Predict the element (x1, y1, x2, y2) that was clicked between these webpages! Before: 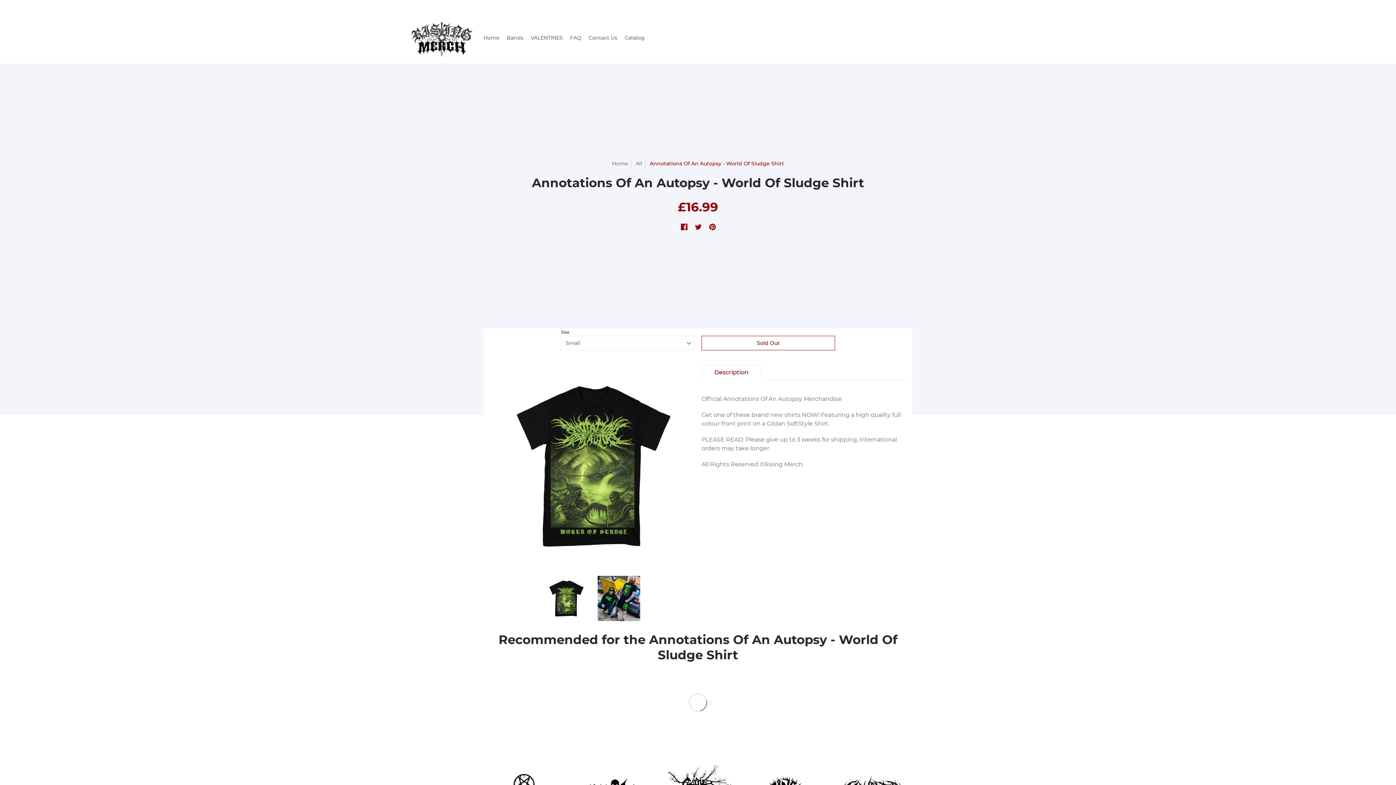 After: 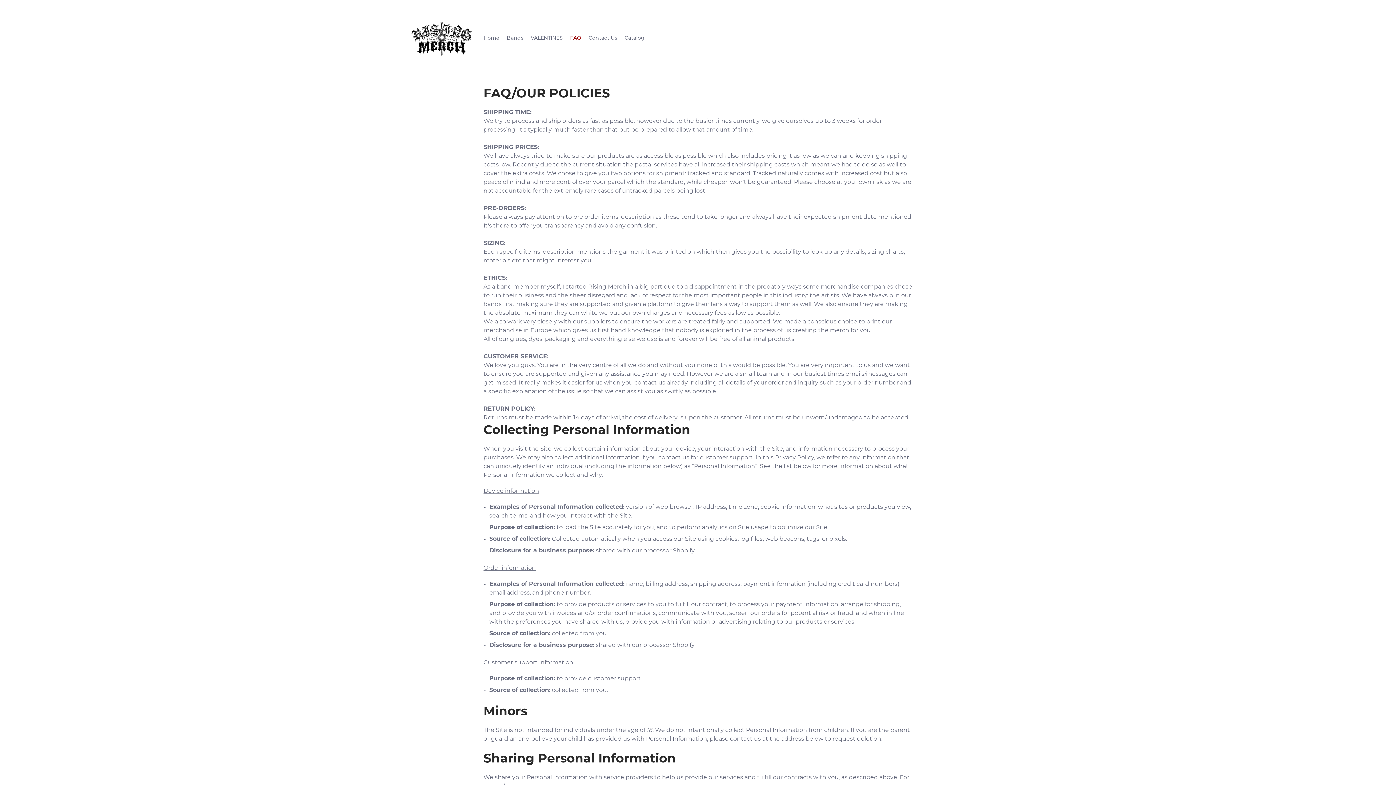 Action: bbox: (566, 12, 585, 63) label: FAQ